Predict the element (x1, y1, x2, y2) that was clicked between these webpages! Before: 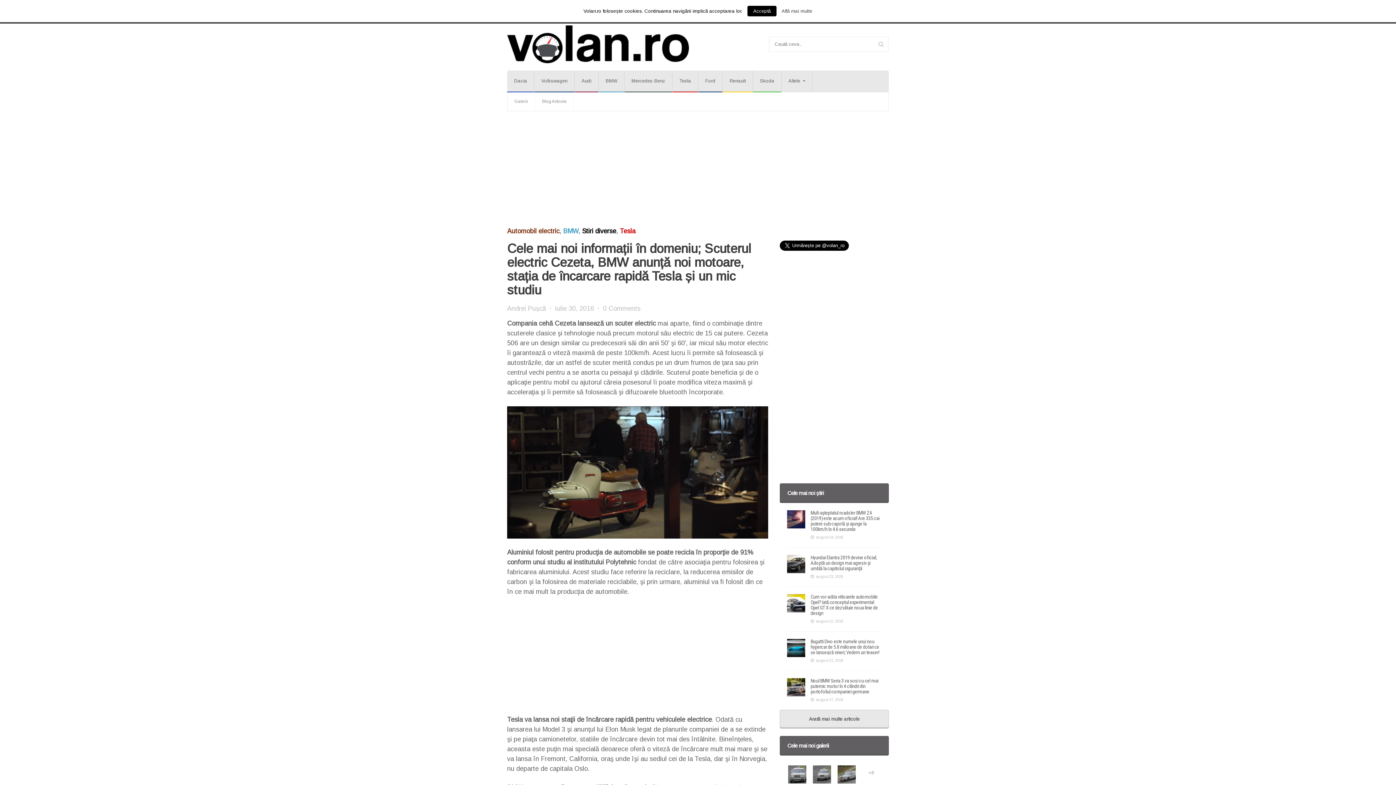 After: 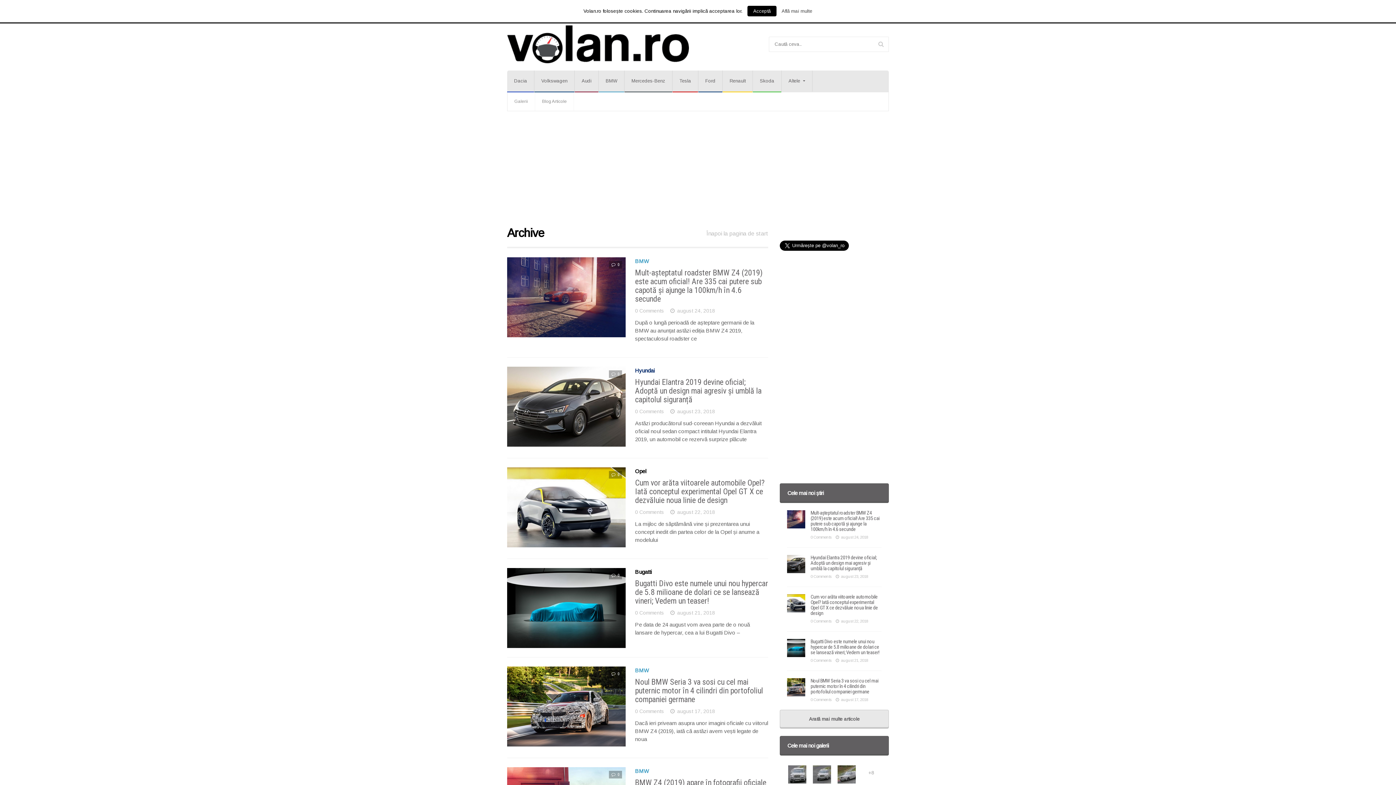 Action: label: august 24, 2018 bbox: (810, 534, 843, 540)